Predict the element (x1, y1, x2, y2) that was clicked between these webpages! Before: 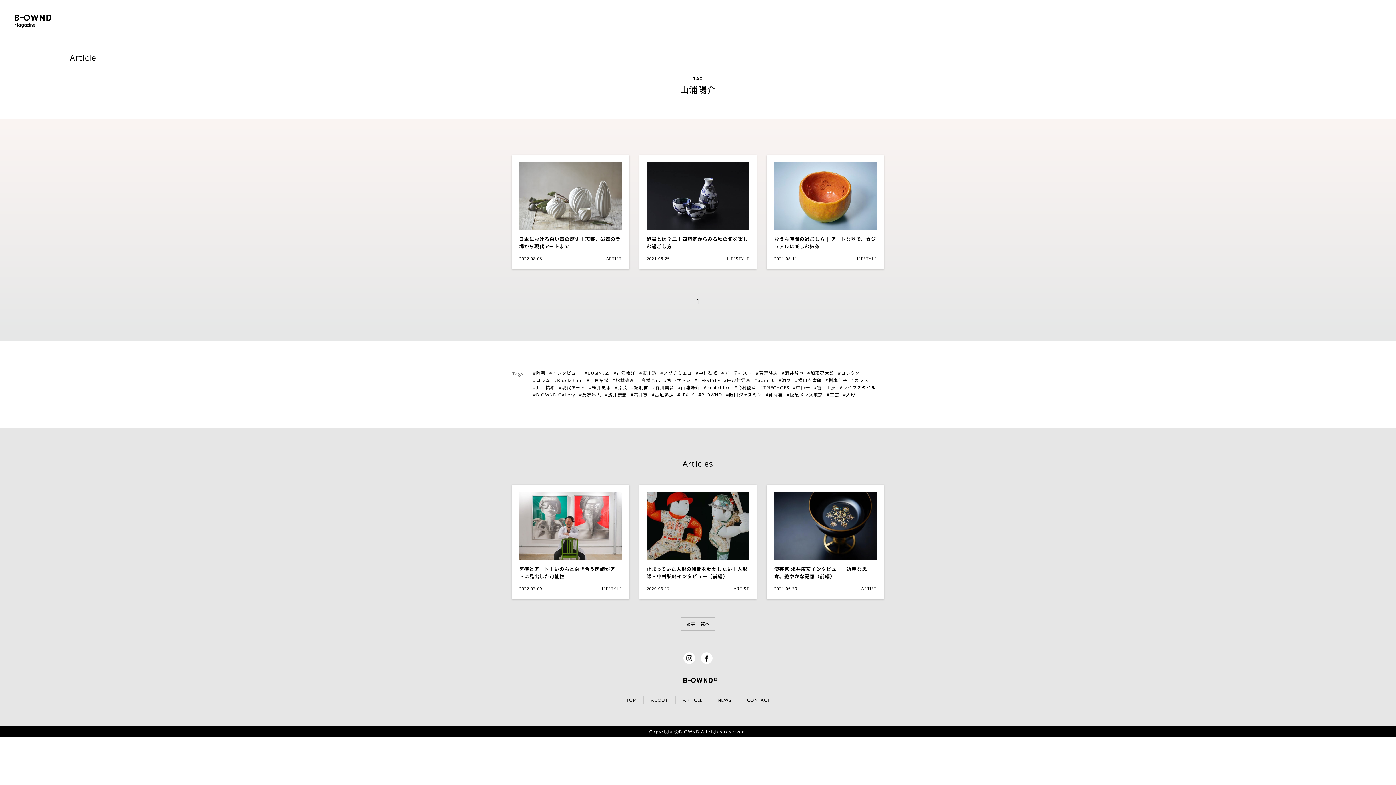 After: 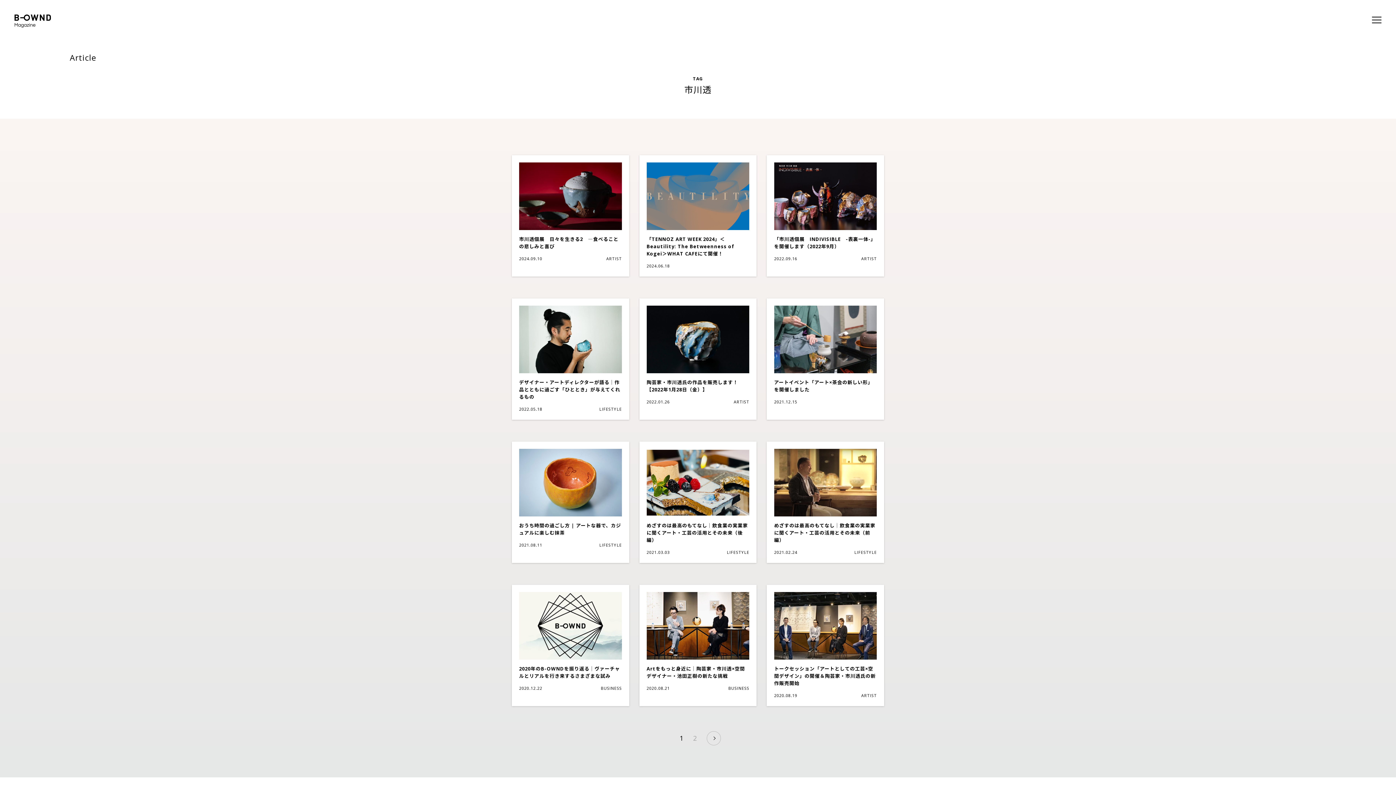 Action: label: #市川透 bbox: (637, 369, 658, 377)